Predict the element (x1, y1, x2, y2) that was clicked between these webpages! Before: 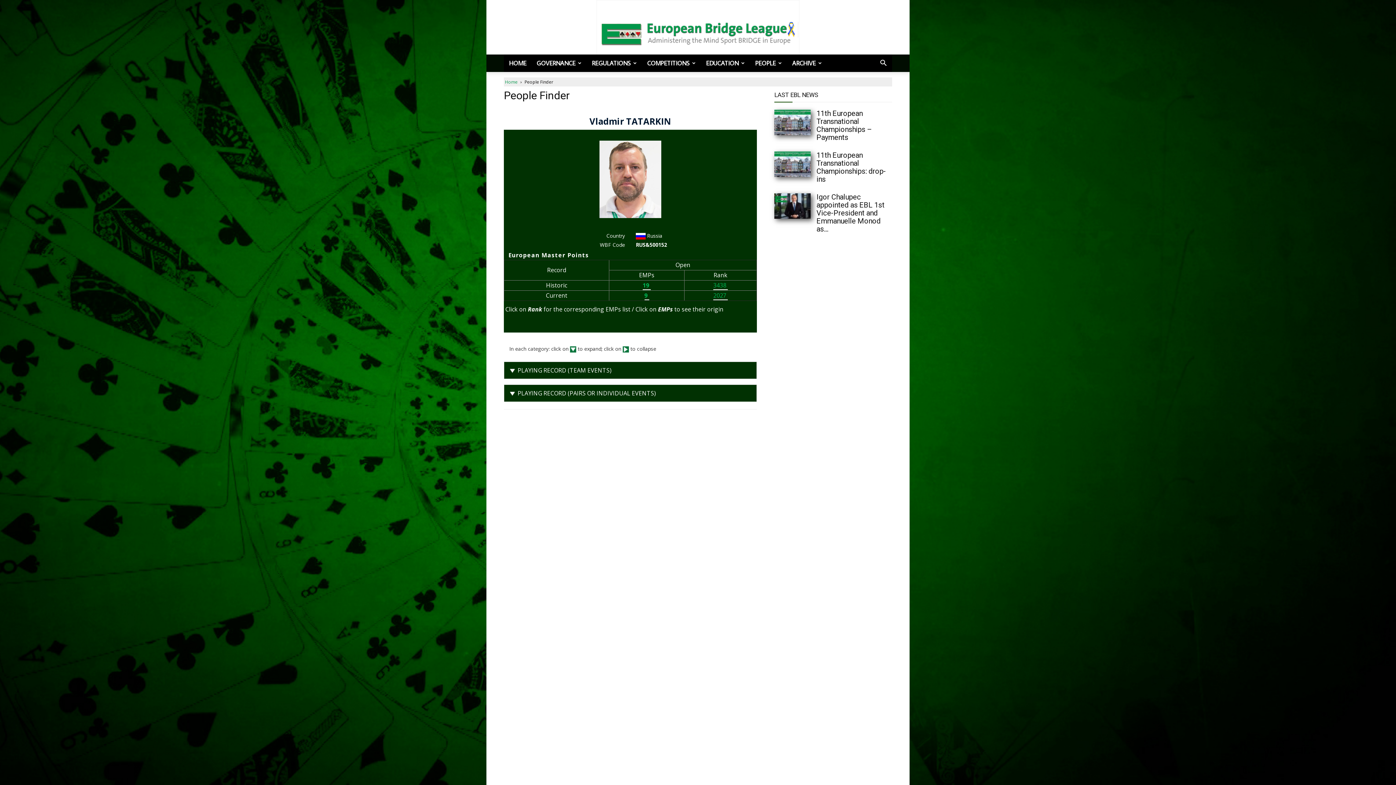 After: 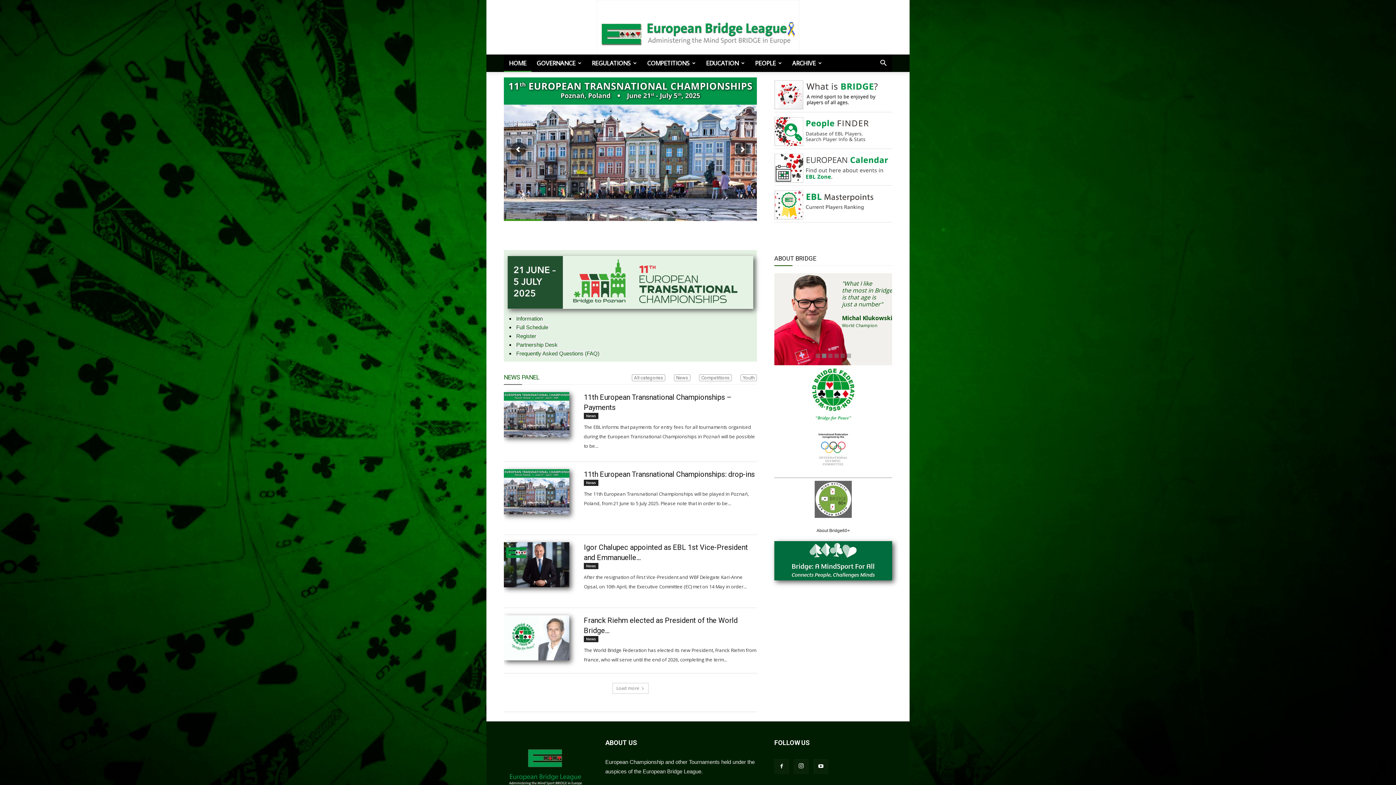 Action: label: Home bbox: (505, 78, 517, 85)